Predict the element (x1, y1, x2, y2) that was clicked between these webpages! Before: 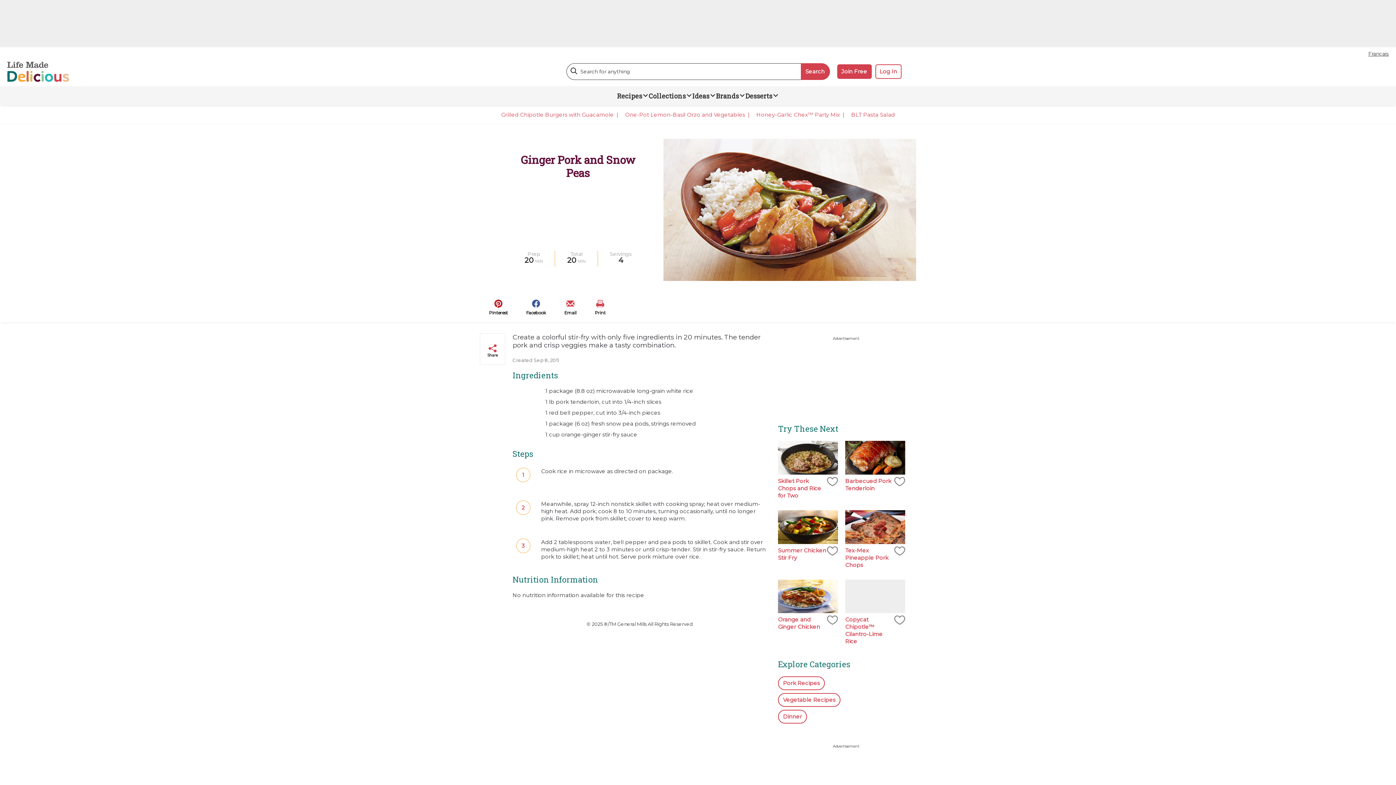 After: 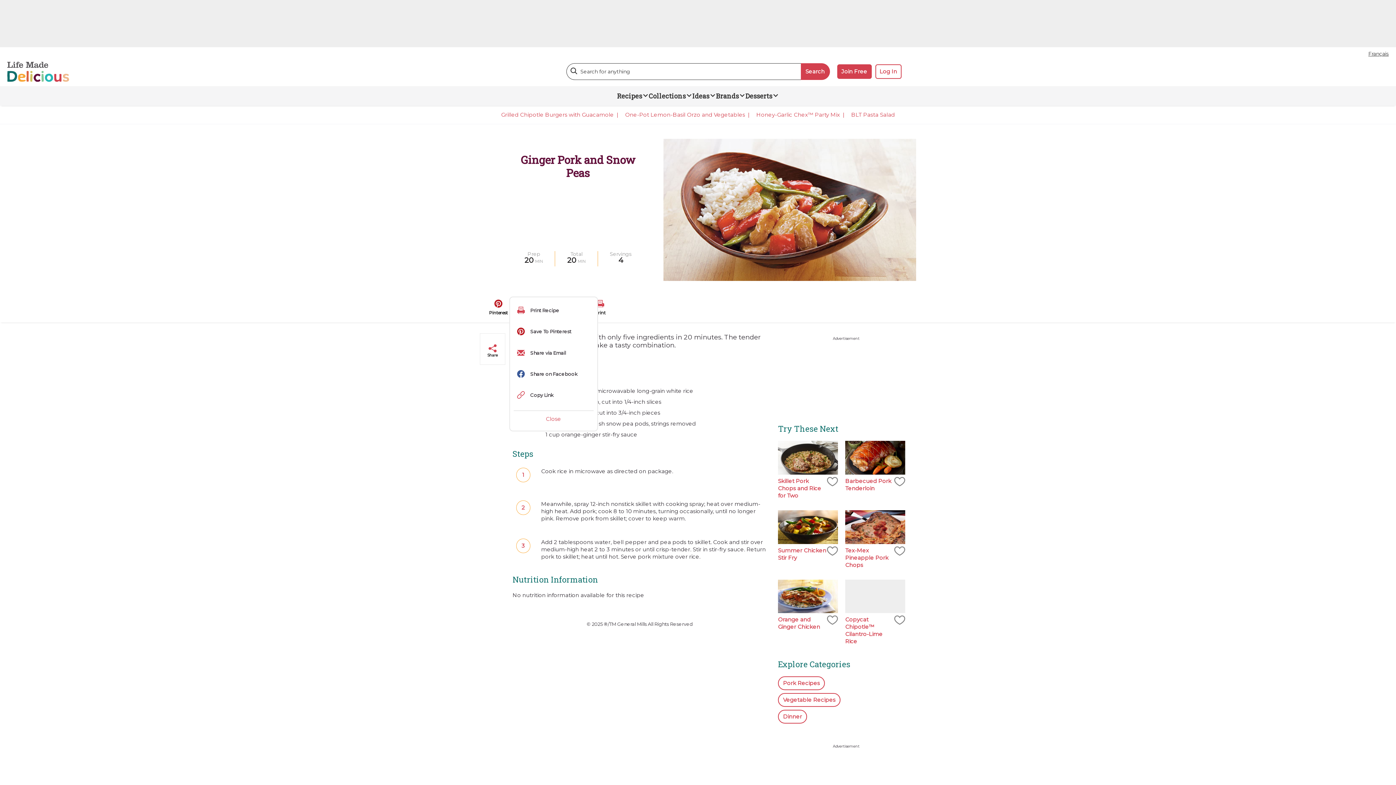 Action: bbox: (487, 342, 498, 362) label: Share